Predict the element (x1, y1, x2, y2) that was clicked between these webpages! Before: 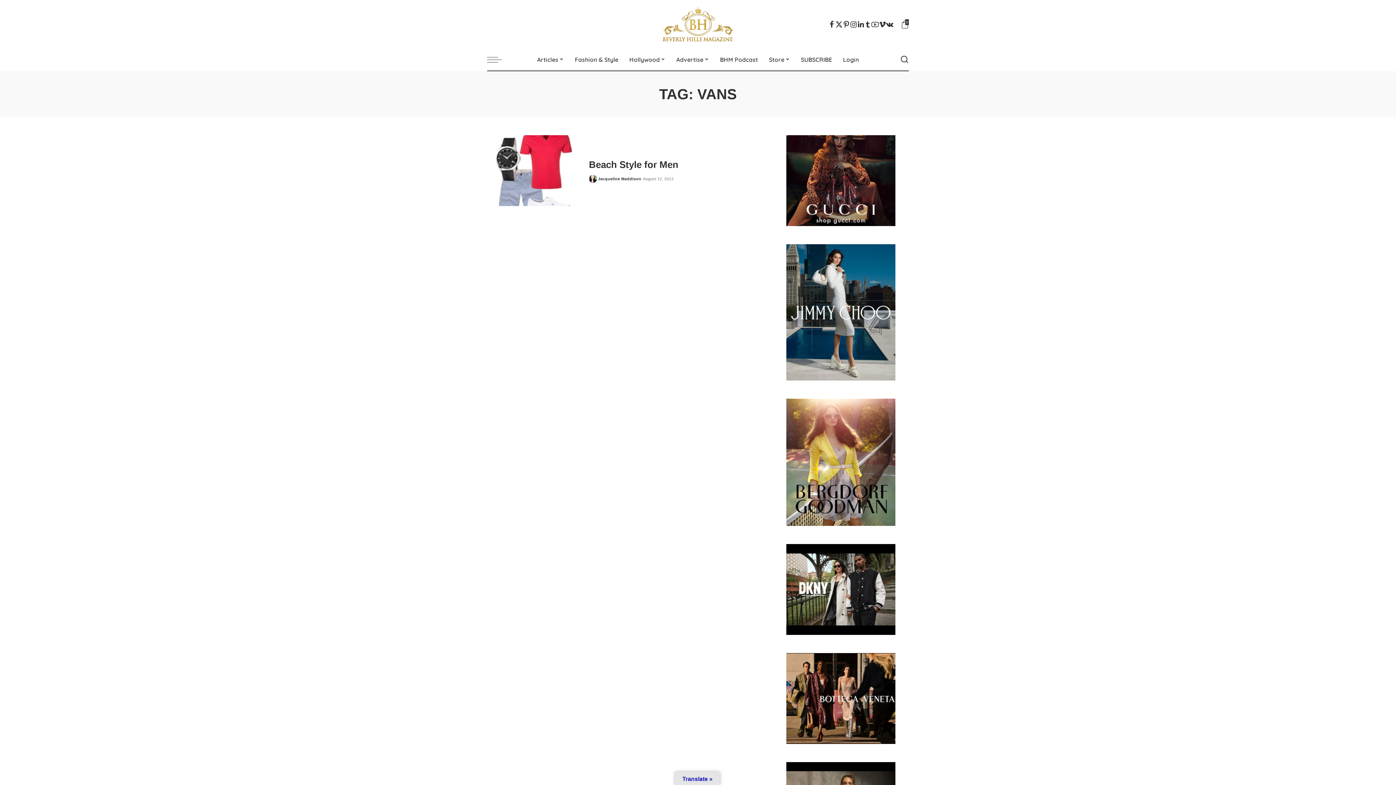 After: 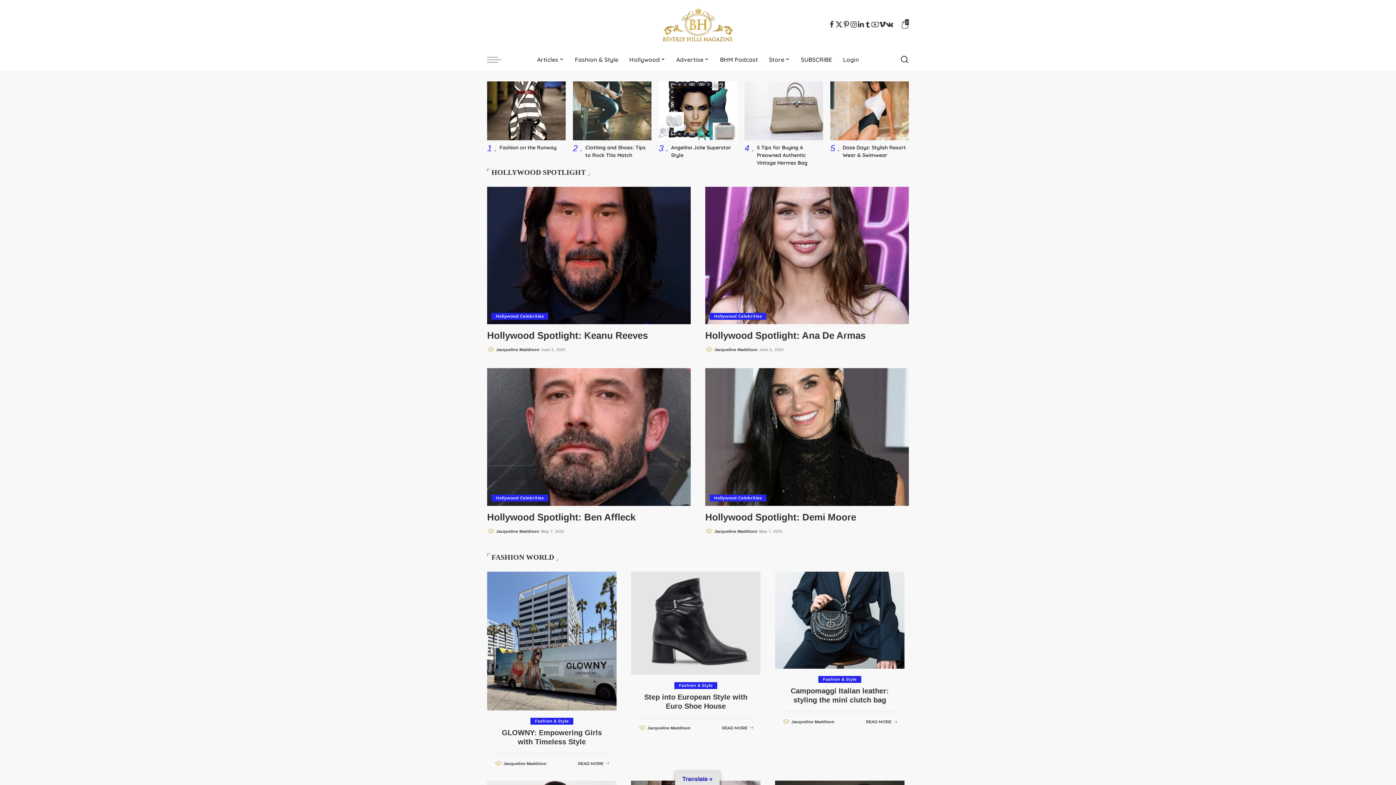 Action: bbox: (662, 7, 733, 41)